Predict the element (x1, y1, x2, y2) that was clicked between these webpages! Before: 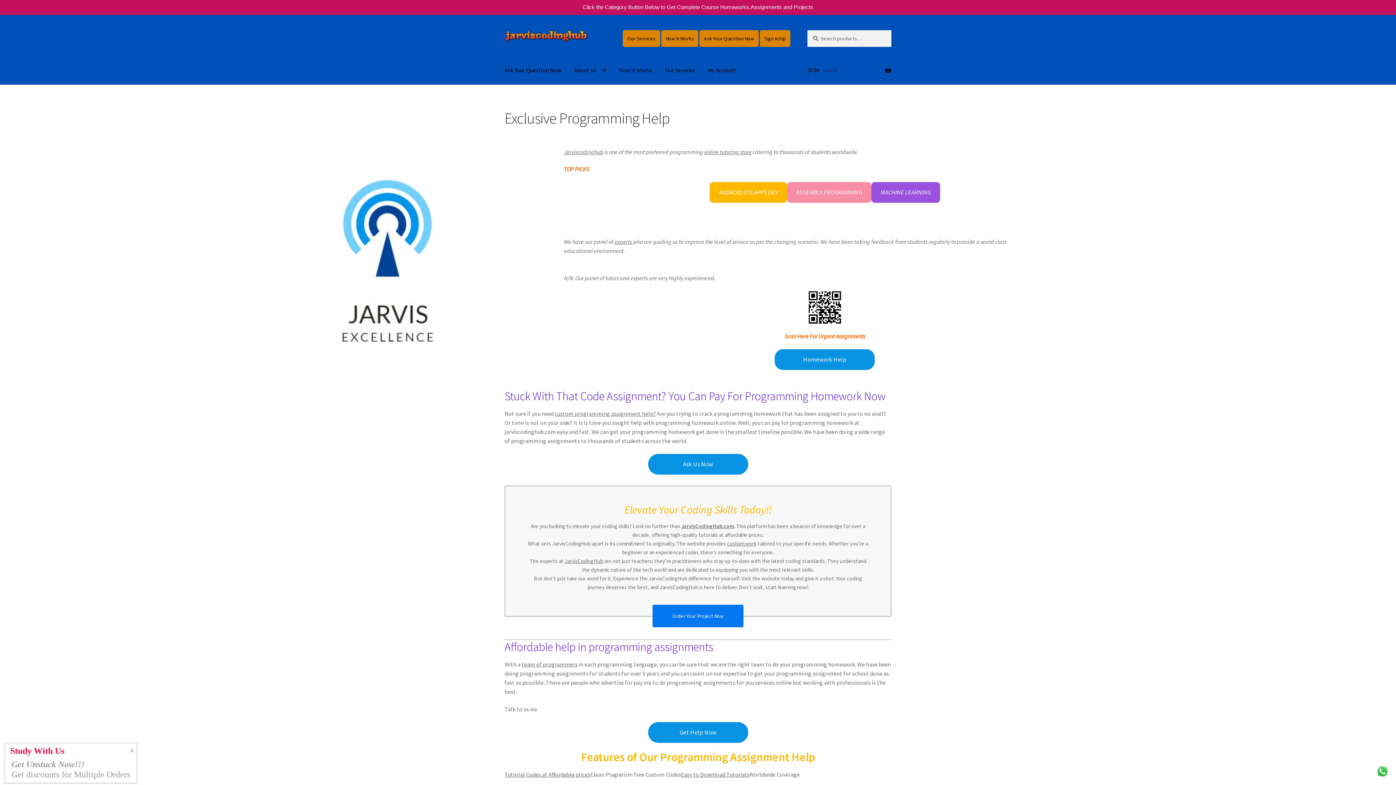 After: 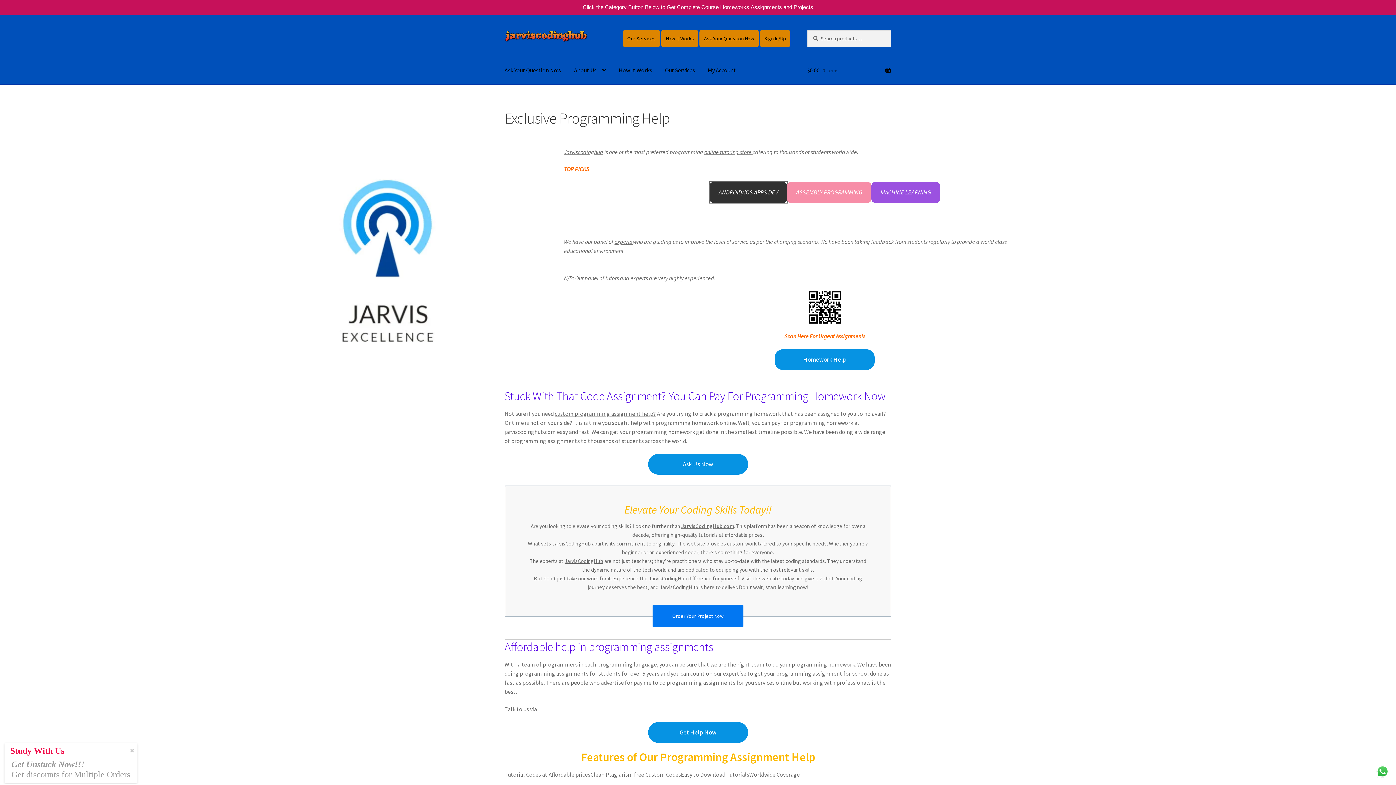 Action: label: ANDROID/IOS APPS DEV bbox: (709, 182, 787, 202)